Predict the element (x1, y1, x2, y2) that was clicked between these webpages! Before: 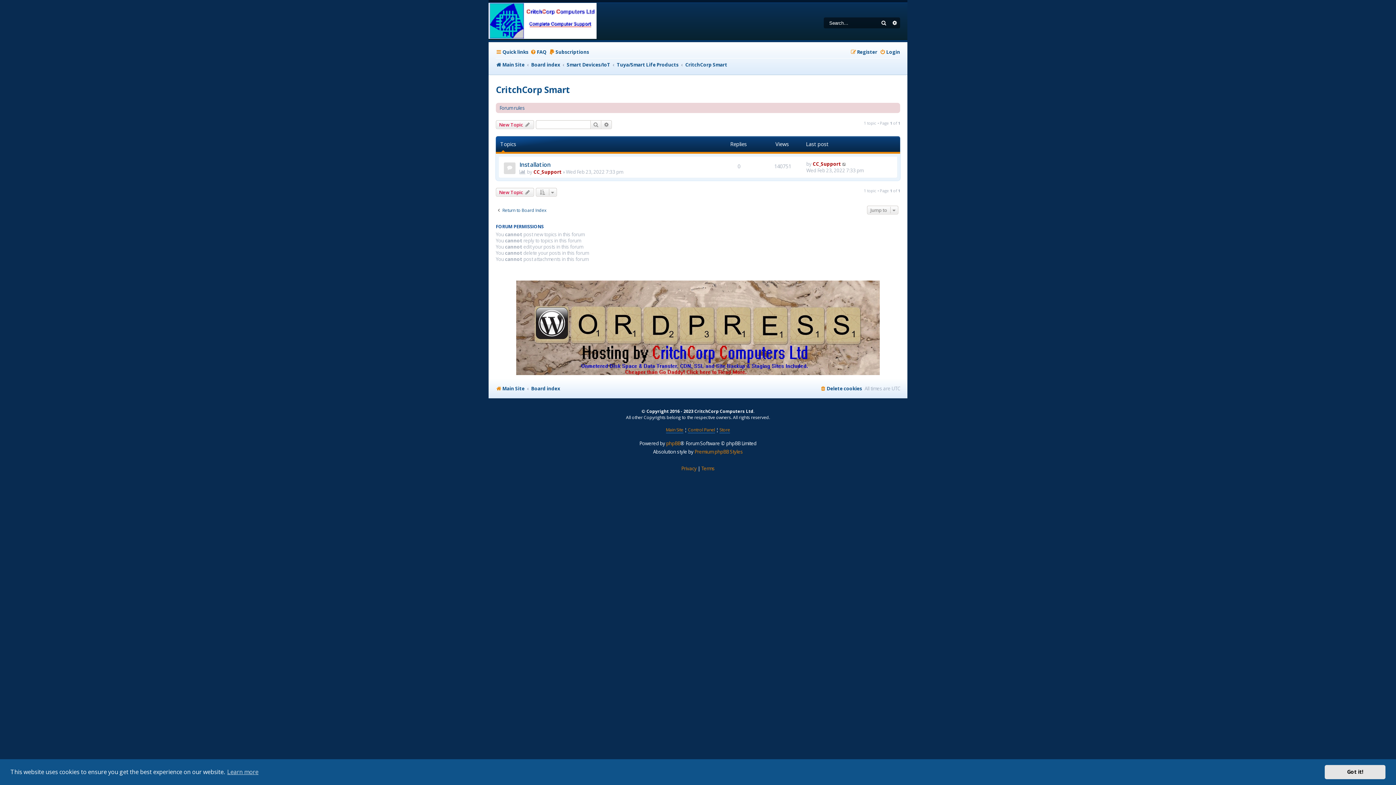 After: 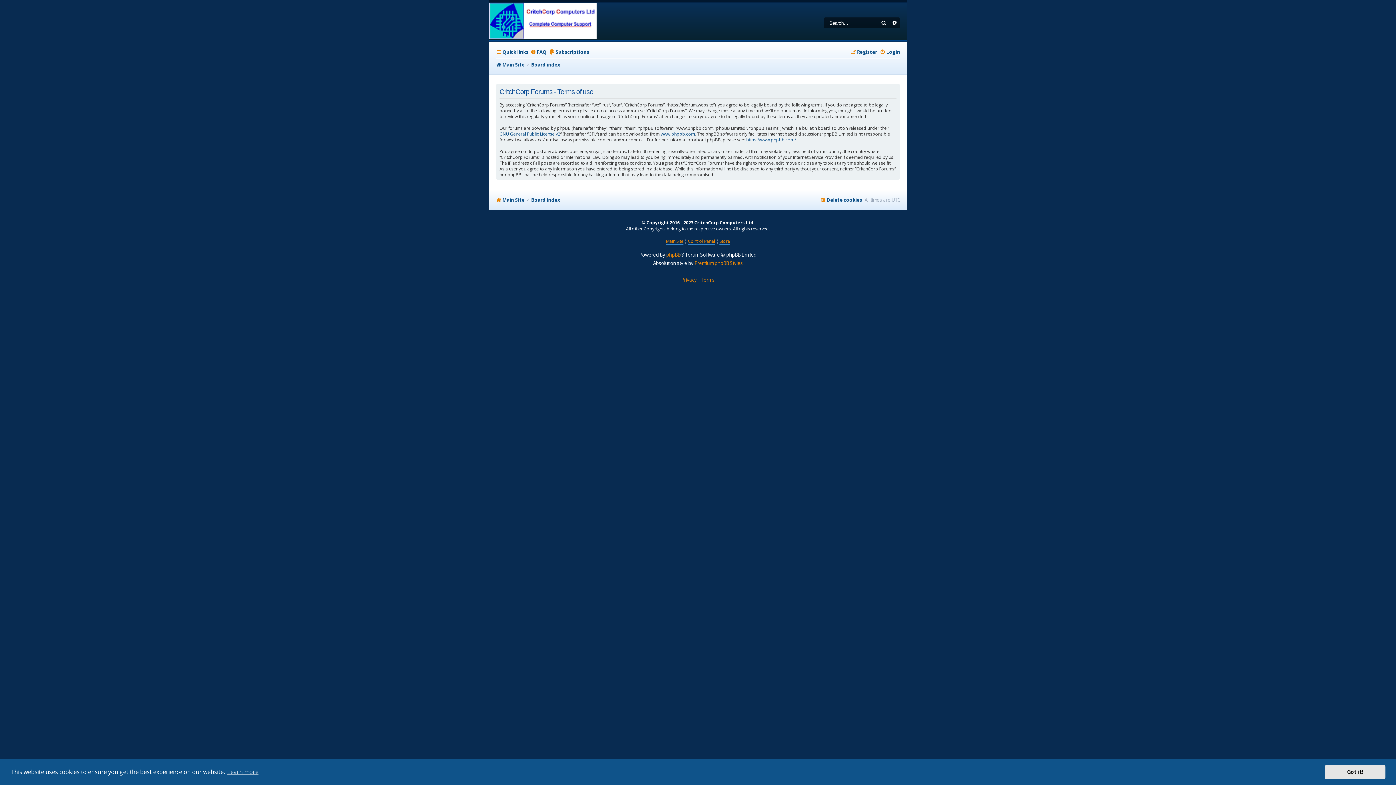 Action: label: Terms bbox: (701, 464, 714, 473)